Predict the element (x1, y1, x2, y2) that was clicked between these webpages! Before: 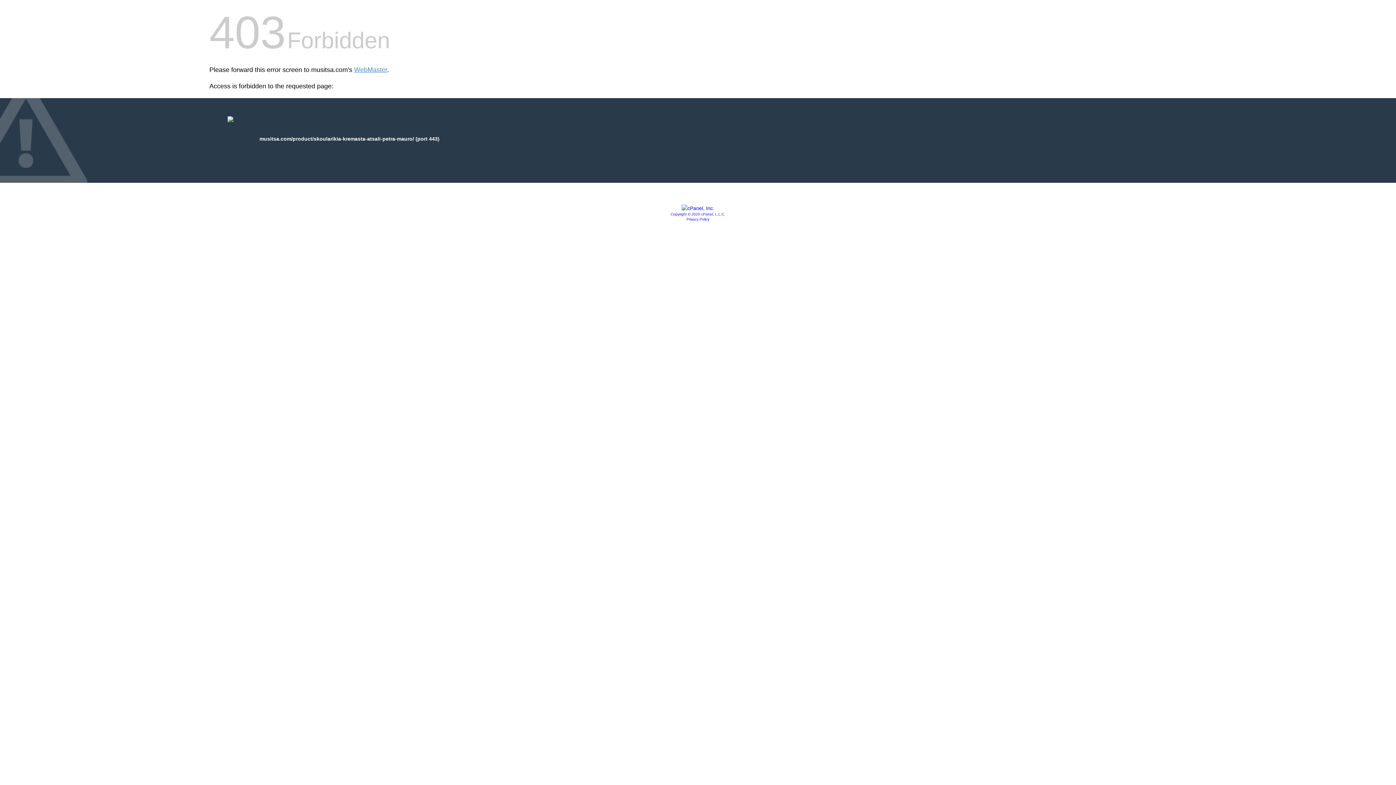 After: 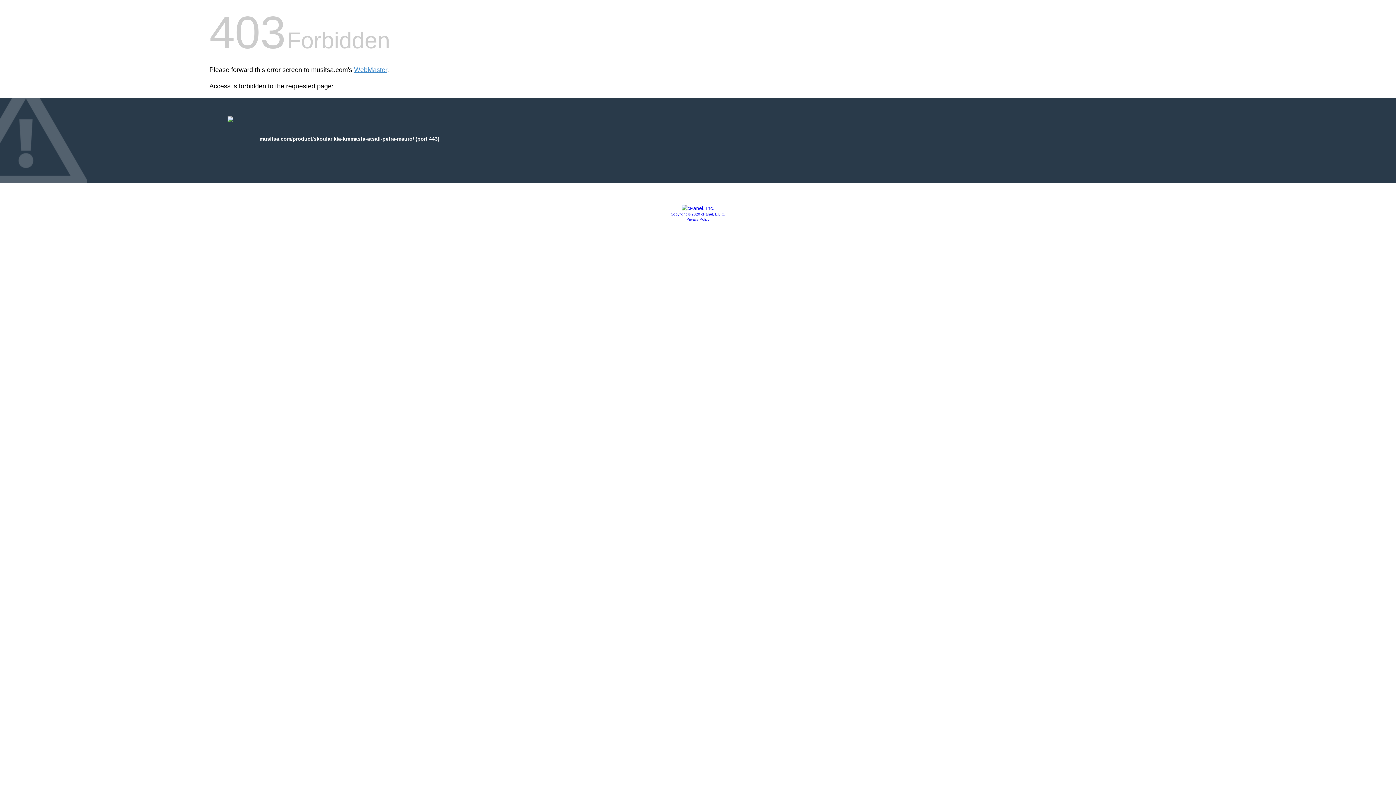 Action: label: Privacy Policy bbox: (686, 217, 709, 221)